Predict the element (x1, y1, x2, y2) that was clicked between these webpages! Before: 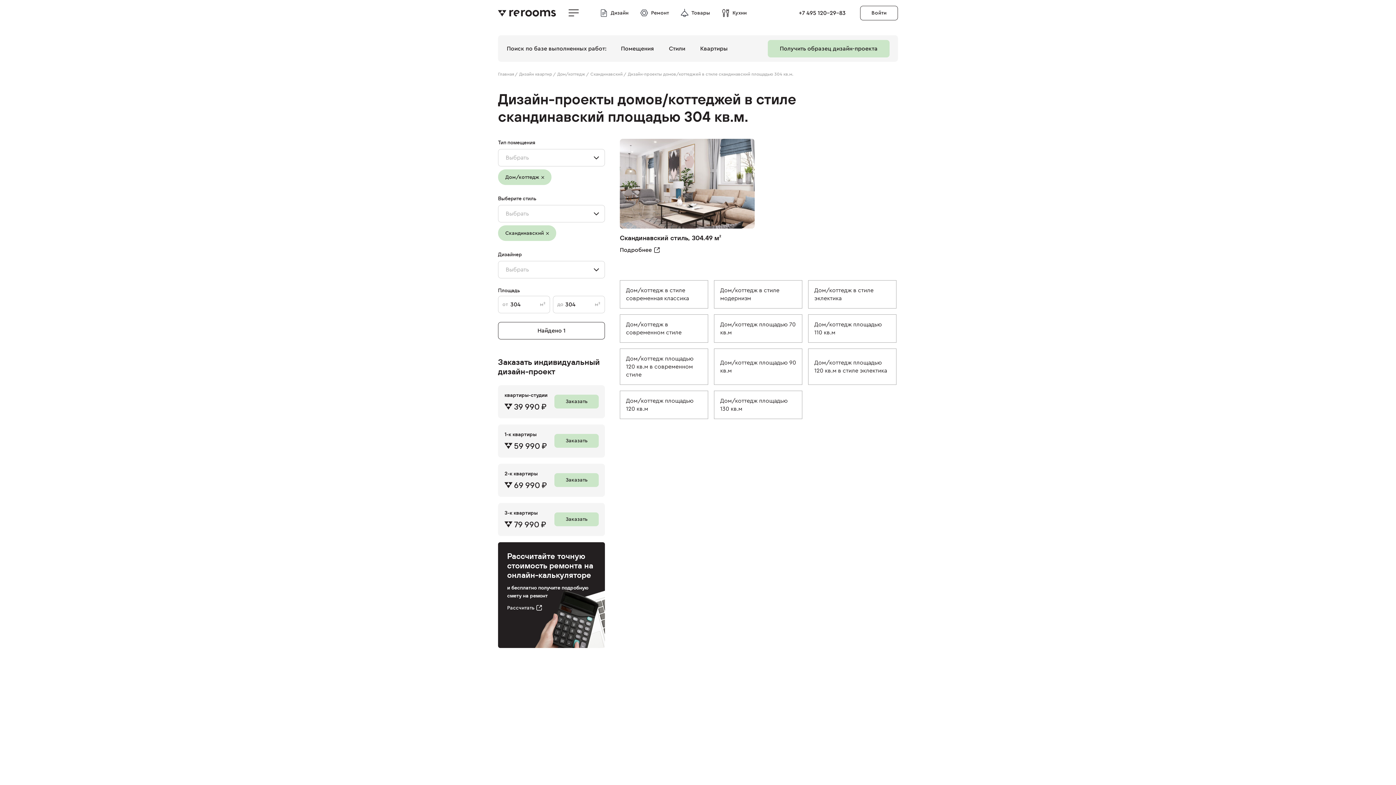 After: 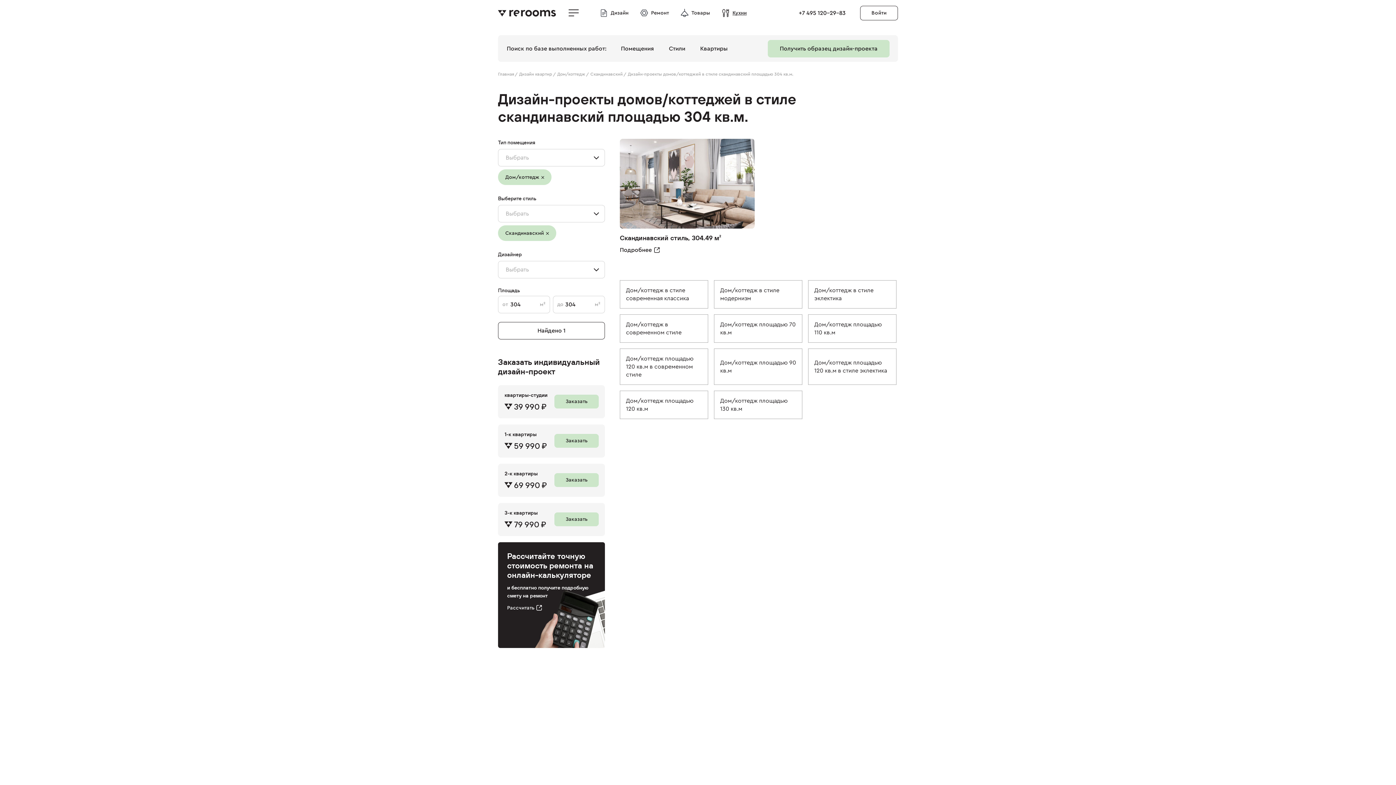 Action: label: Кухни bbox: (721, 8, 746, 17)